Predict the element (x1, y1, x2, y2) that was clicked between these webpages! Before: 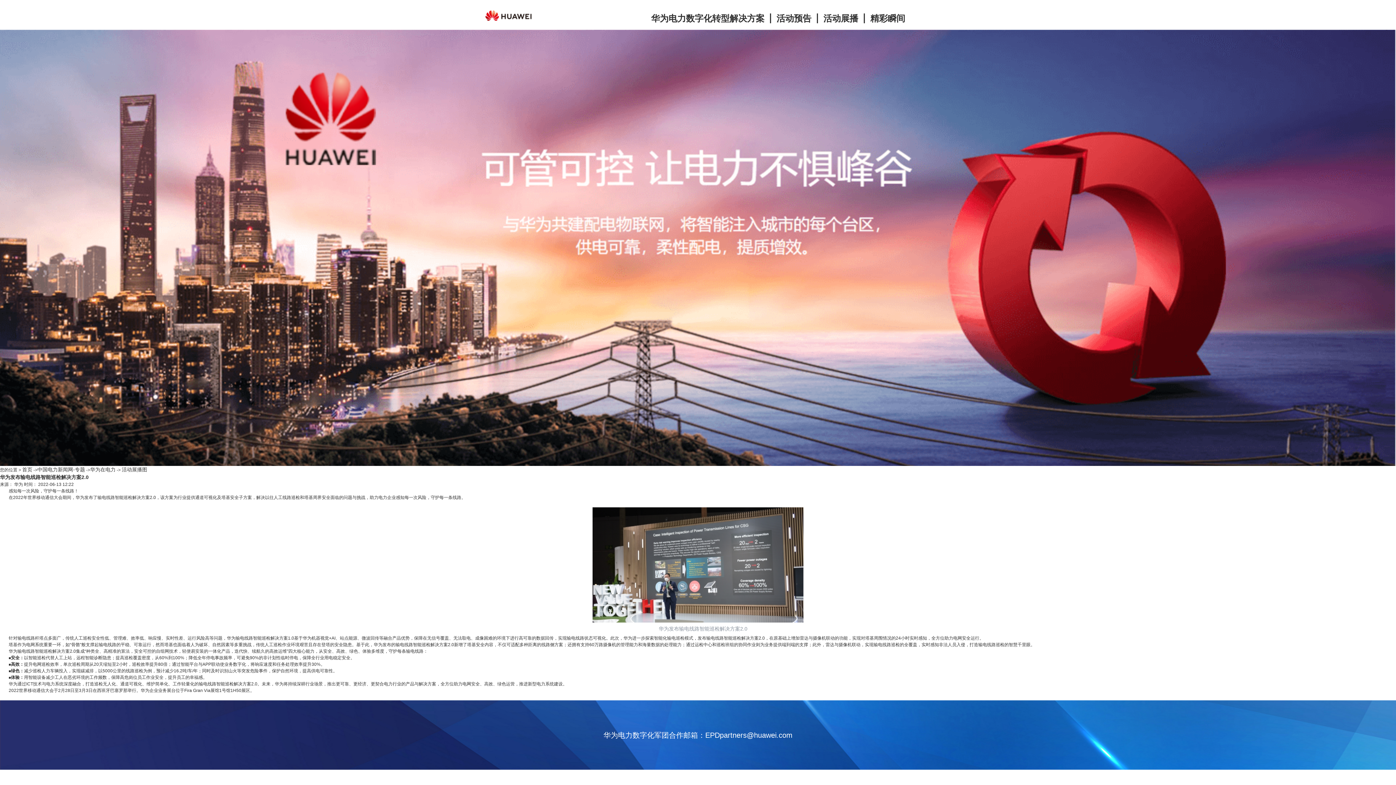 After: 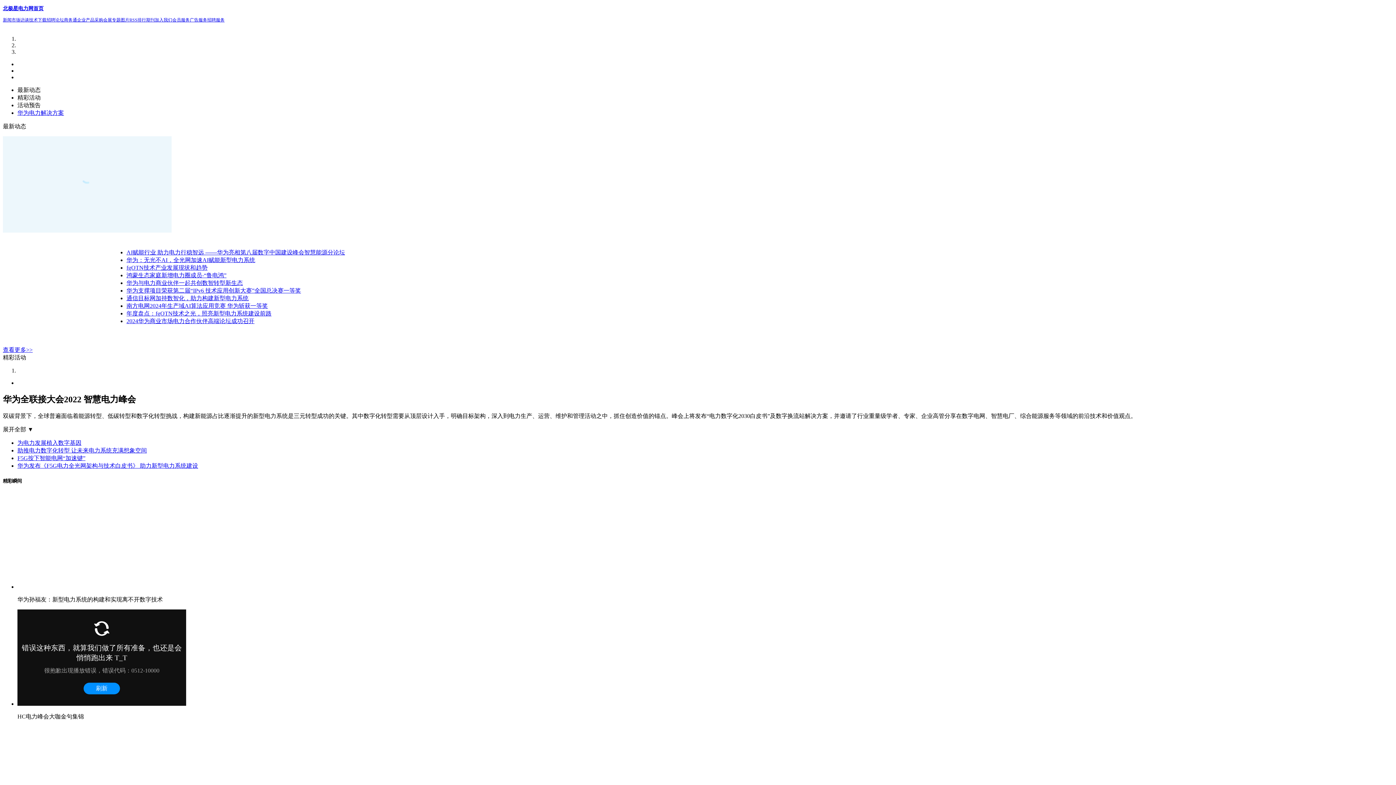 Action: bbox: (651, 13, 764, 23) label: 华为电力数字化转型解决方案